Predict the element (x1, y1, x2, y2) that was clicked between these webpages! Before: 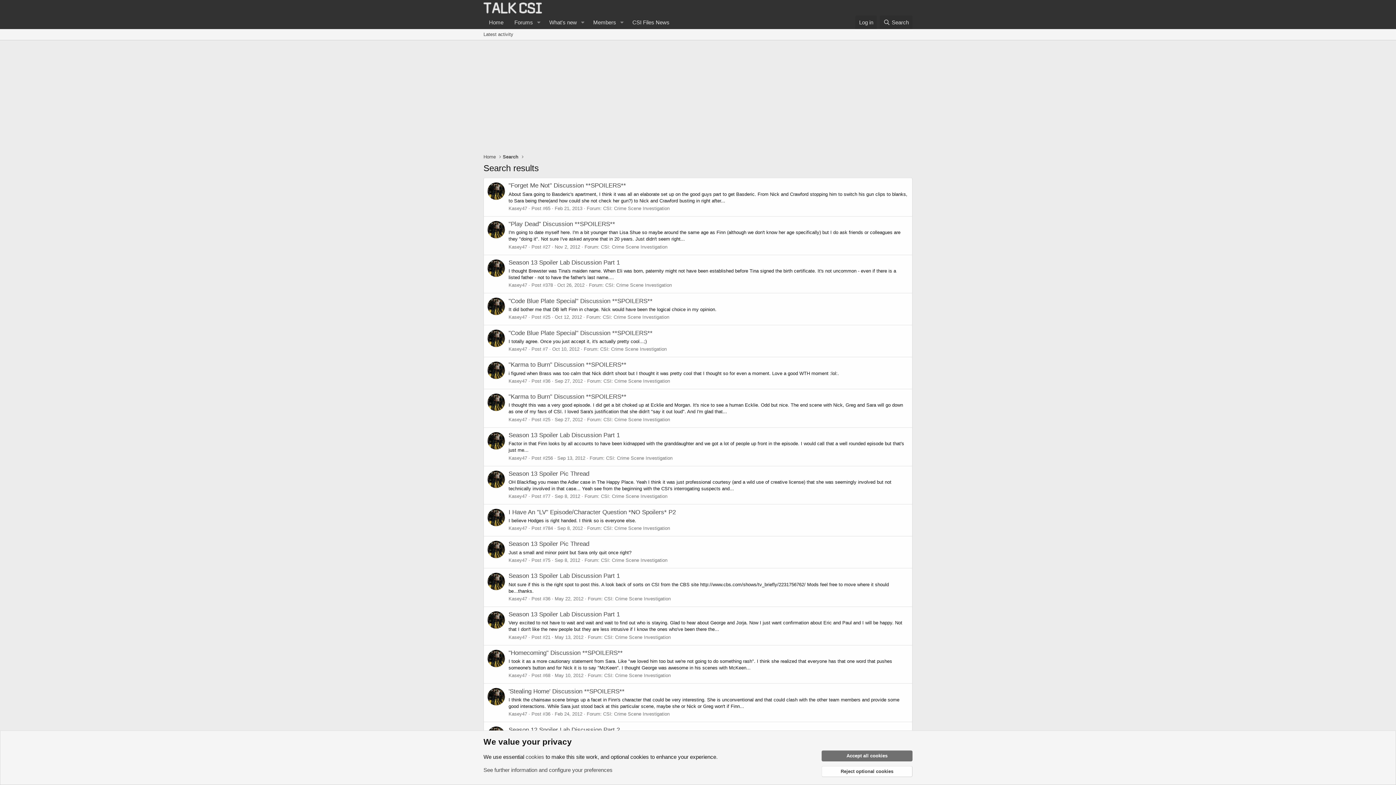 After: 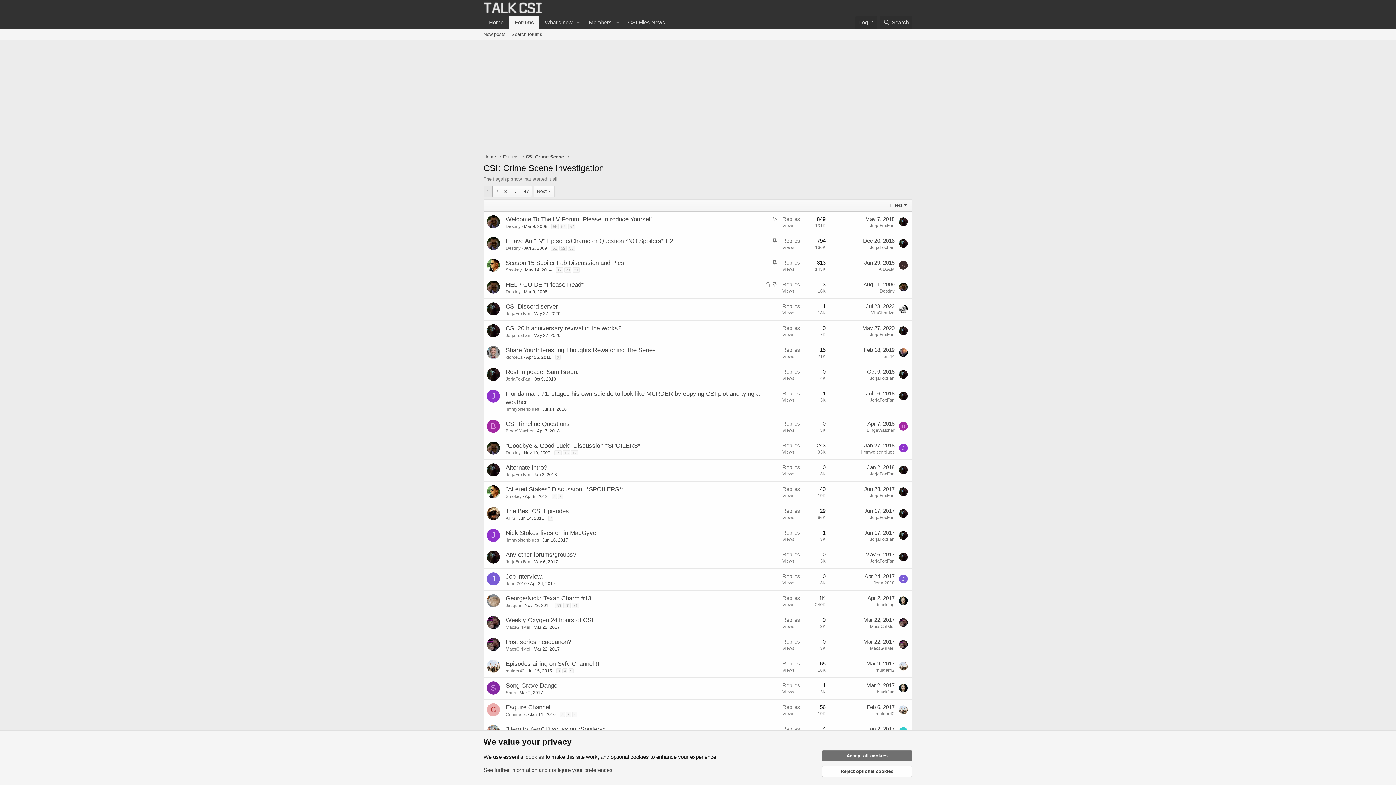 Action: label: CSI: Crime Scene Investigation bbox: (604, 634, 670, 640)